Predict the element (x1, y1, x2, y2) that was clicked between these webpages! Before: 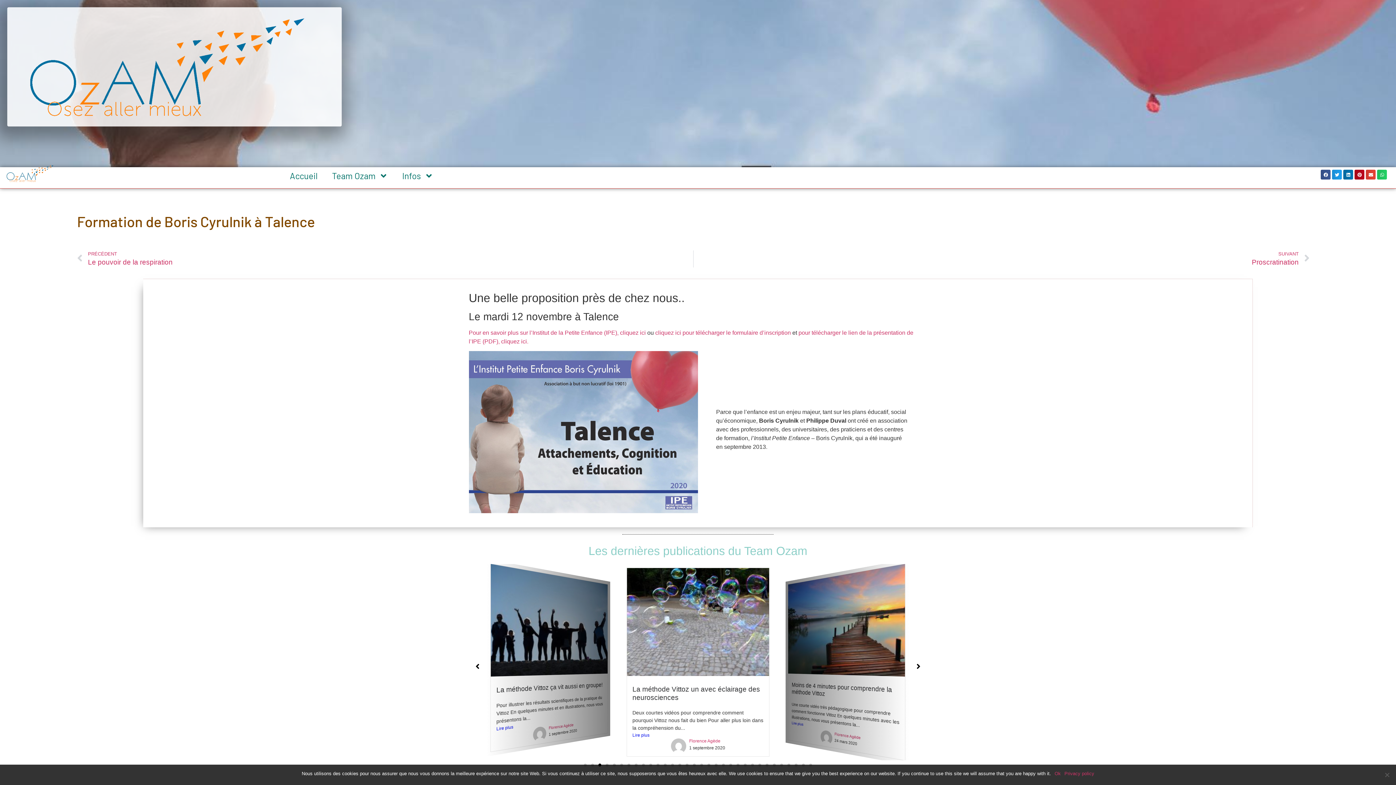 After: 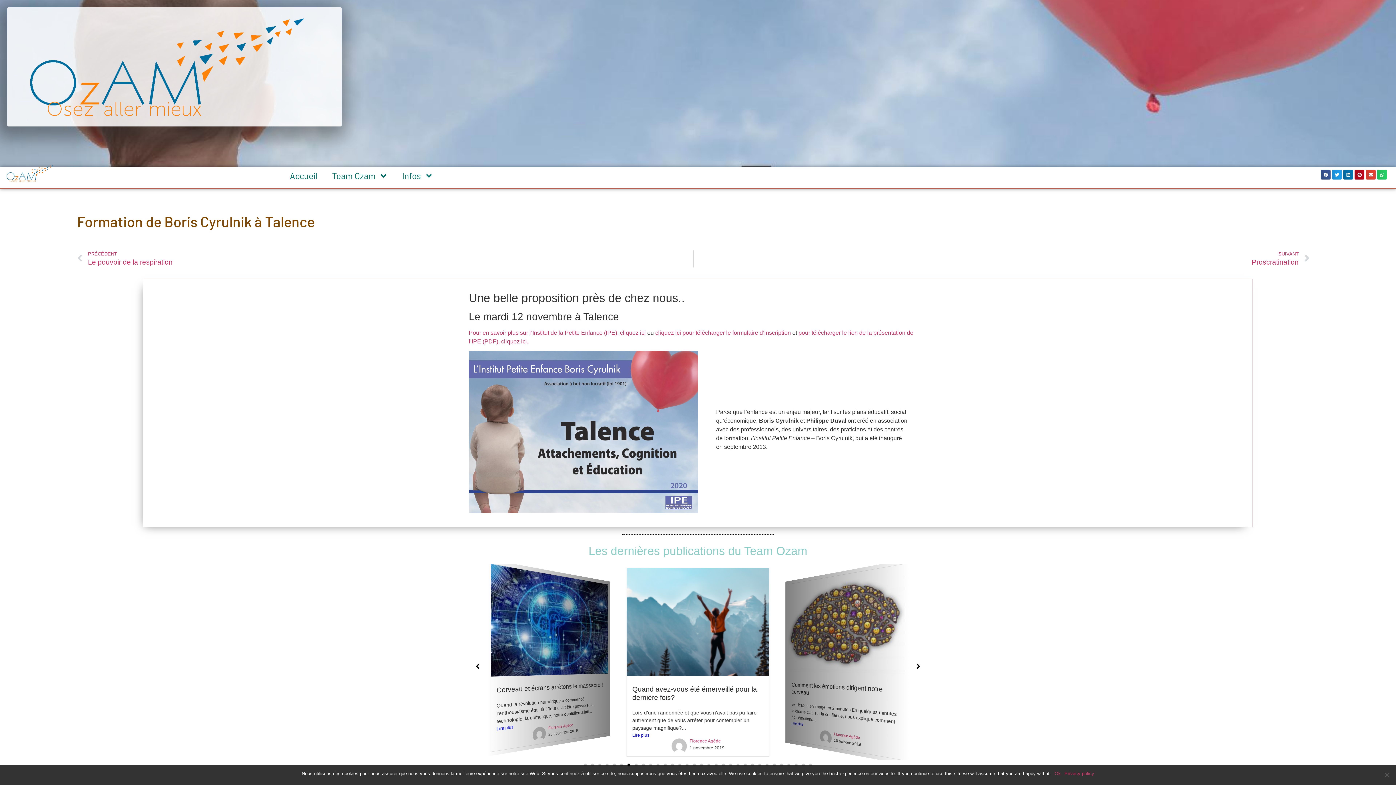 Action: label: Previous slide bbox: (472, 658, 482, 674)